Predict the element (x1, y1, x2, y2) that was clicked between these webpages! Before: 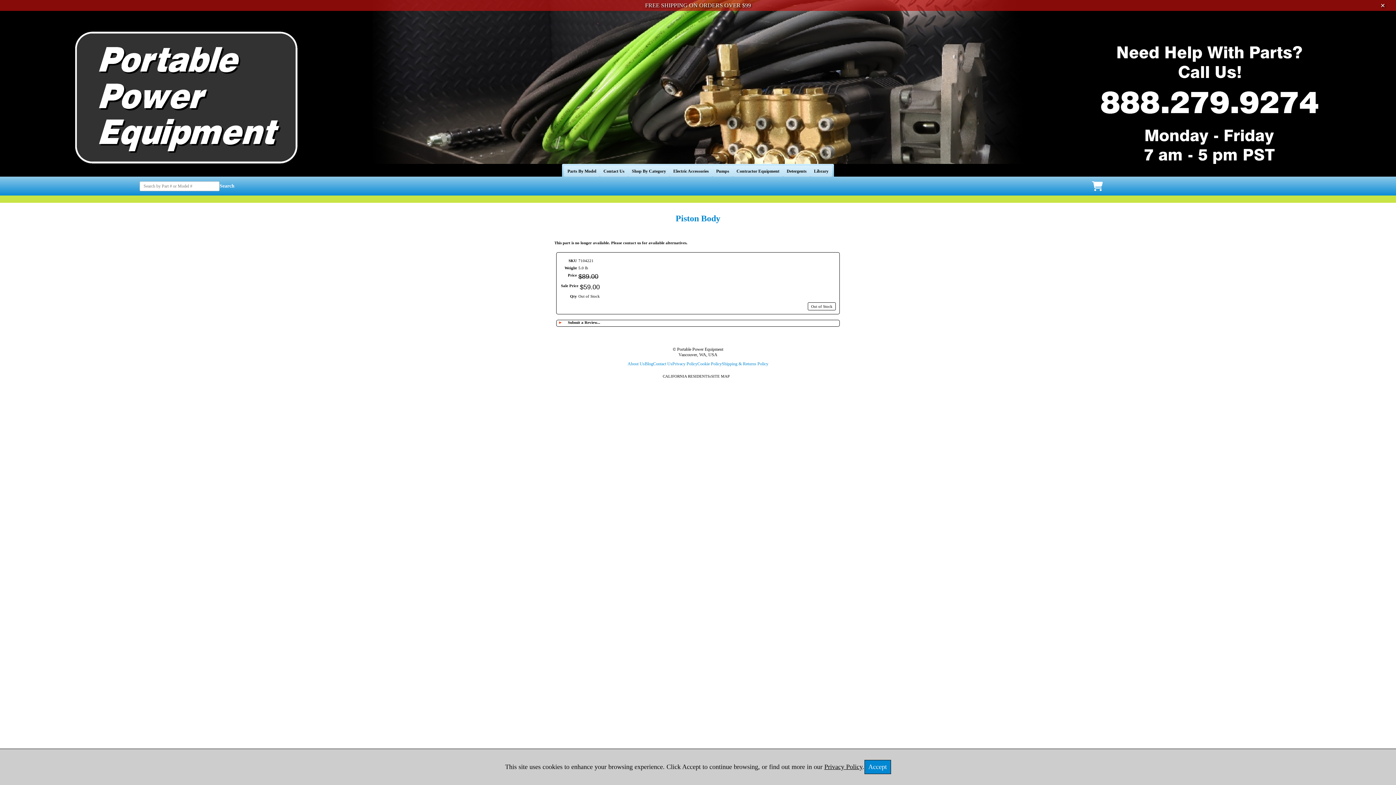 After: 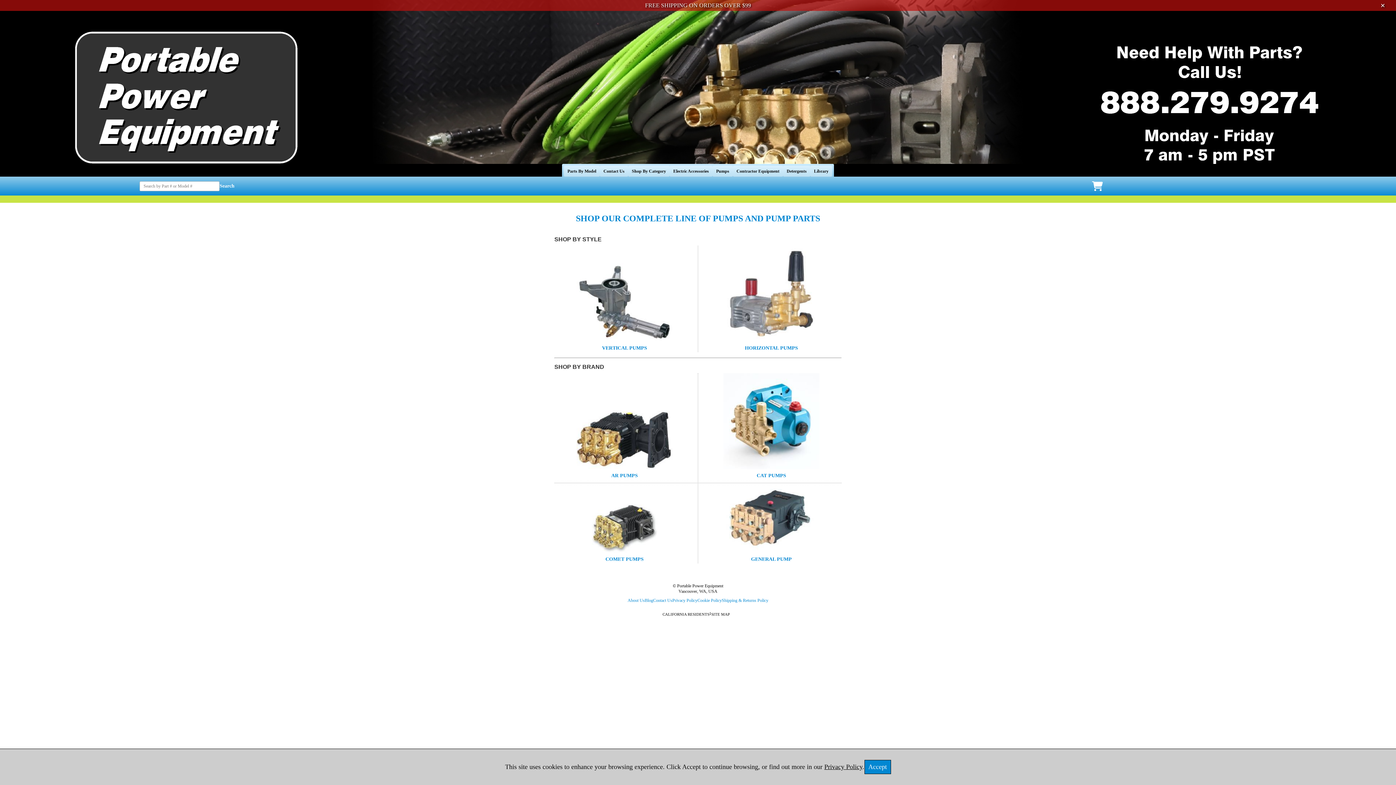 Action: label: Pumps bbox: (712, 165, 733, 176)